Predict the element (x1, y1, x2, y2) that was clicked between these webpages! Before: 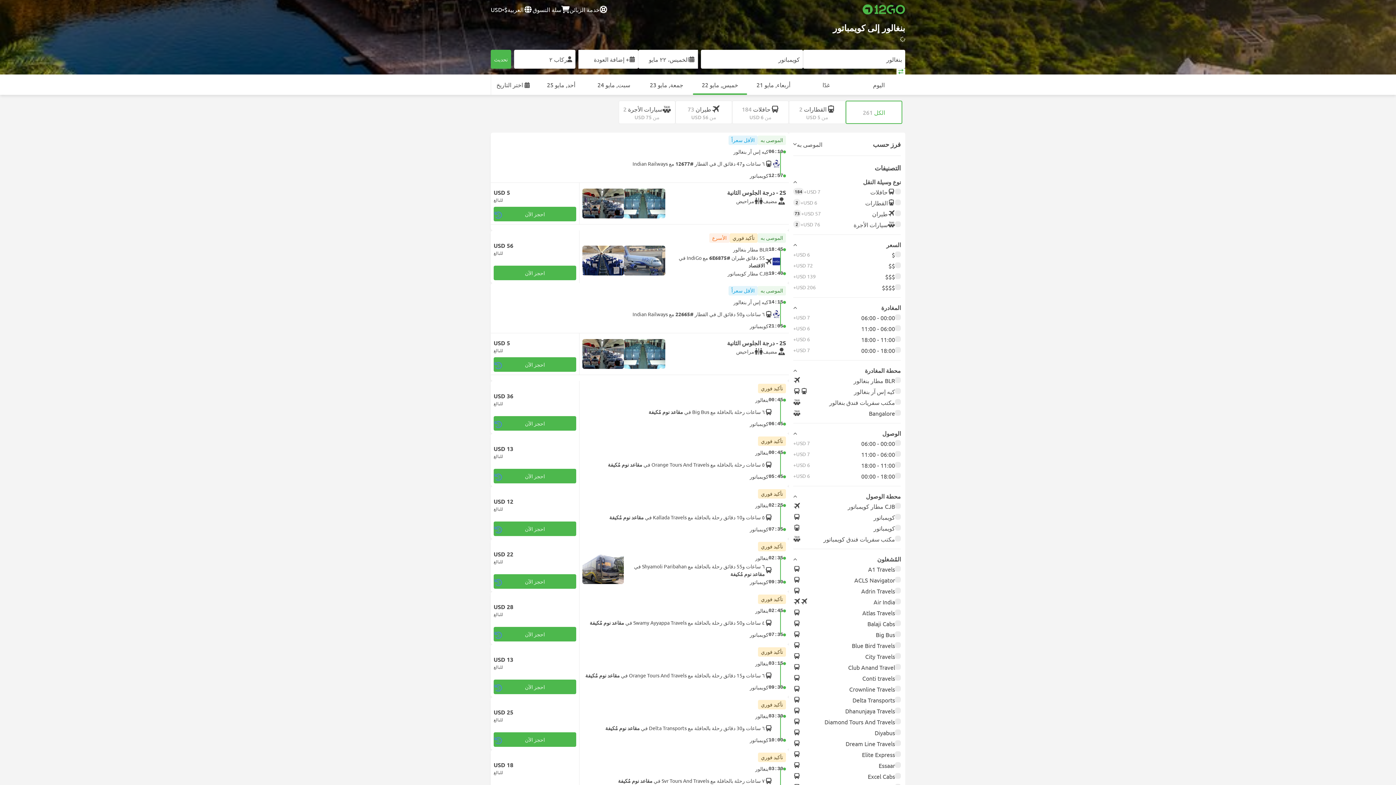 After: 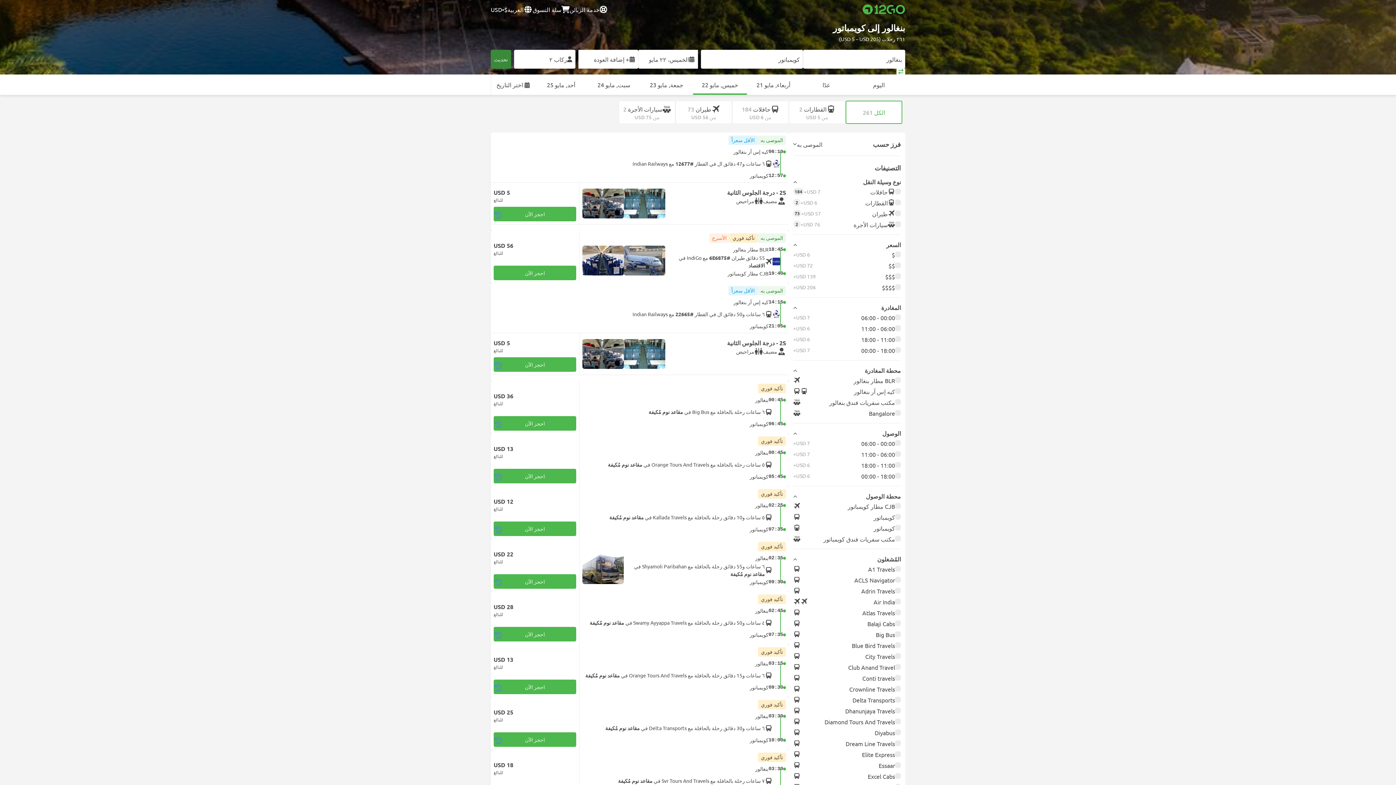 Action: label: تحديث bbox: (490, 49, 511, 68)